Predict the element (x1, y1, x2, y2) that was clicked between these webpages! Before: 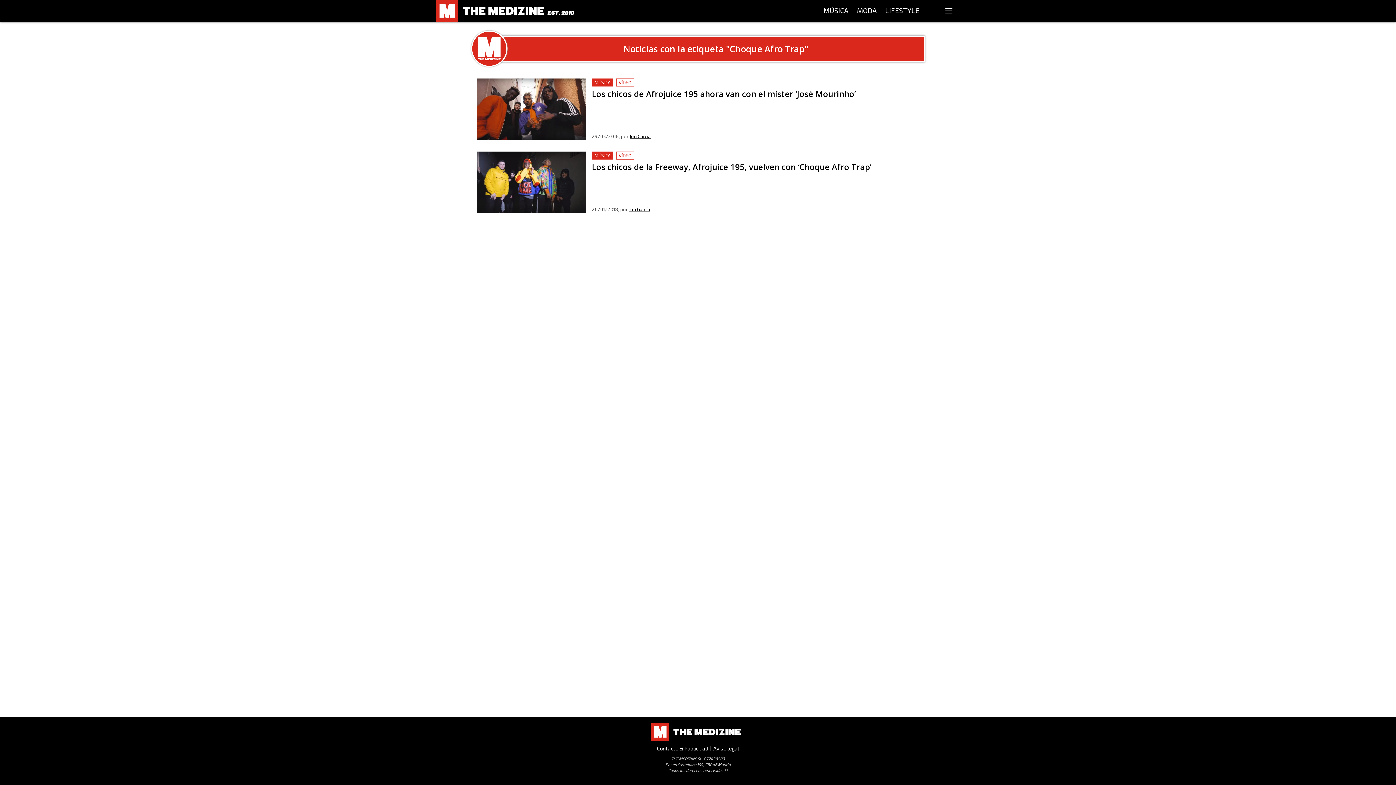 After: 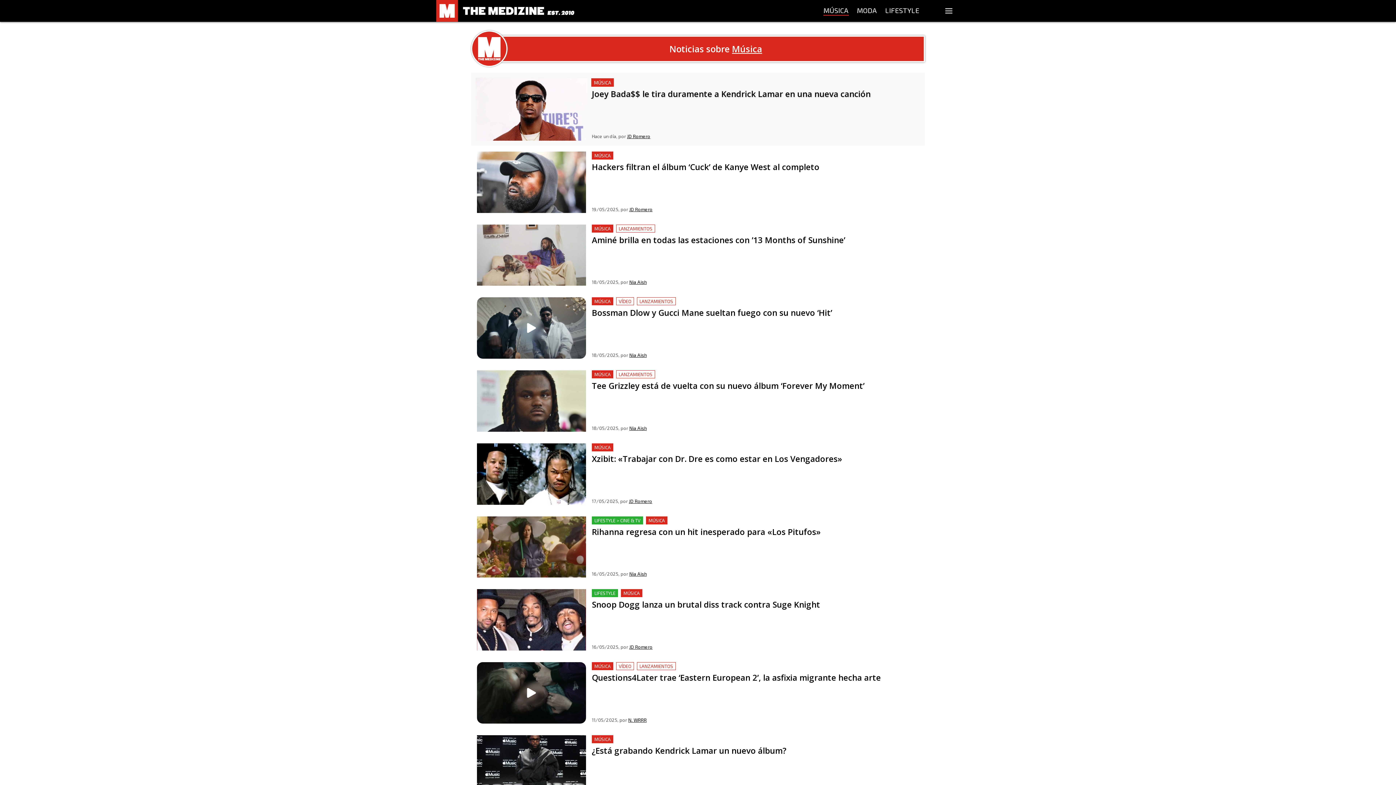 Action: bbox: (592, 78, 613, 86) label: MÚSICA